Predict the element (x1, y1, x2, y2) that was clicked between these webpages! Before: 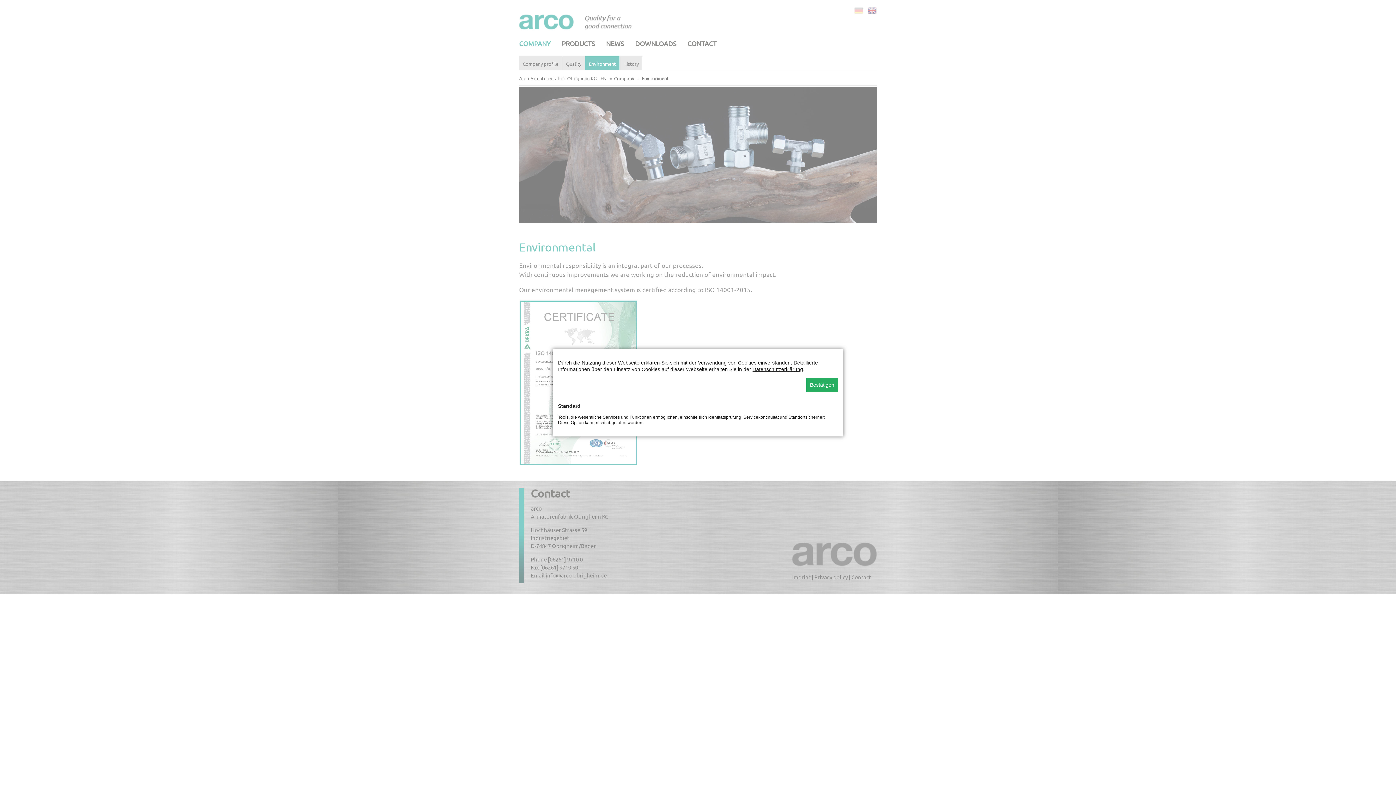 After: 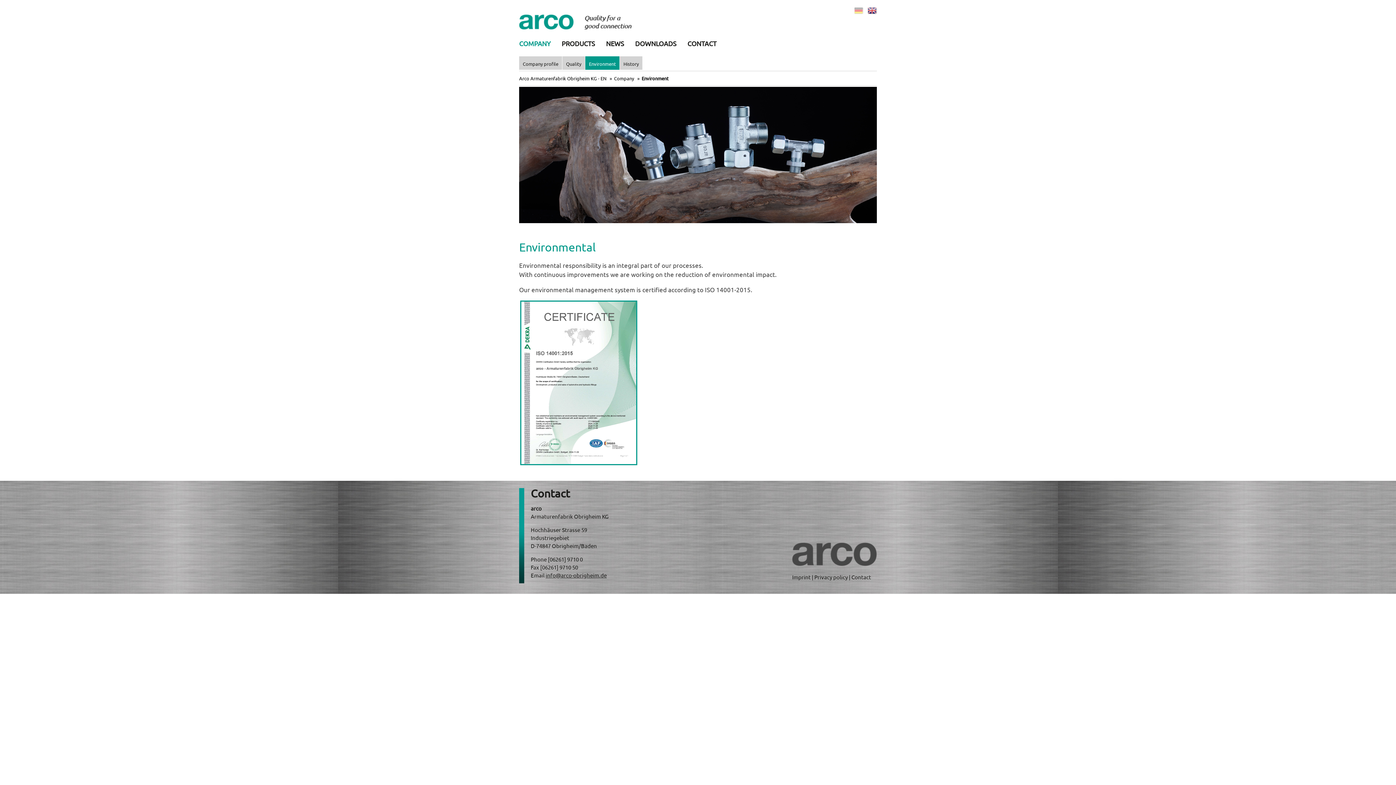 Action: bbox: (806, 378, 838, 391) label: Bestätigen